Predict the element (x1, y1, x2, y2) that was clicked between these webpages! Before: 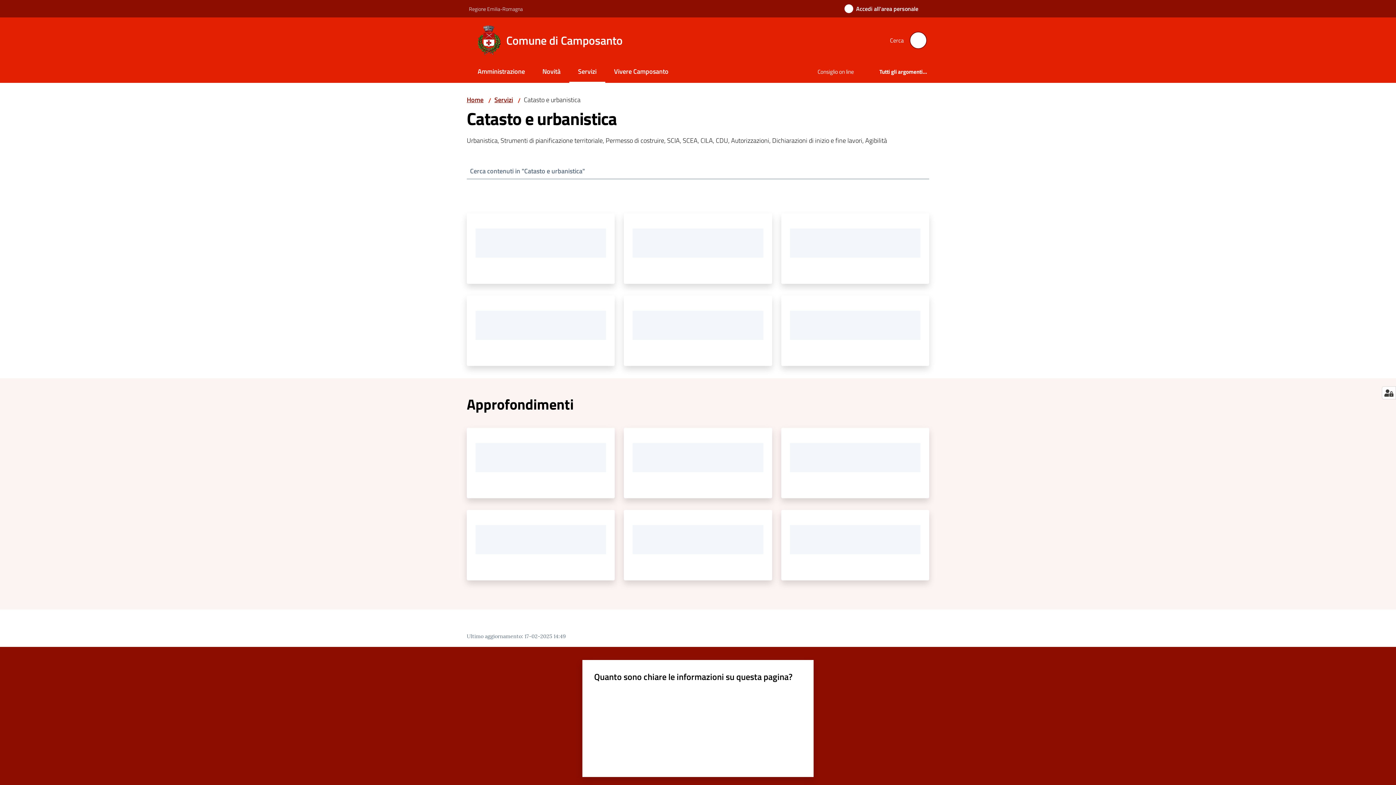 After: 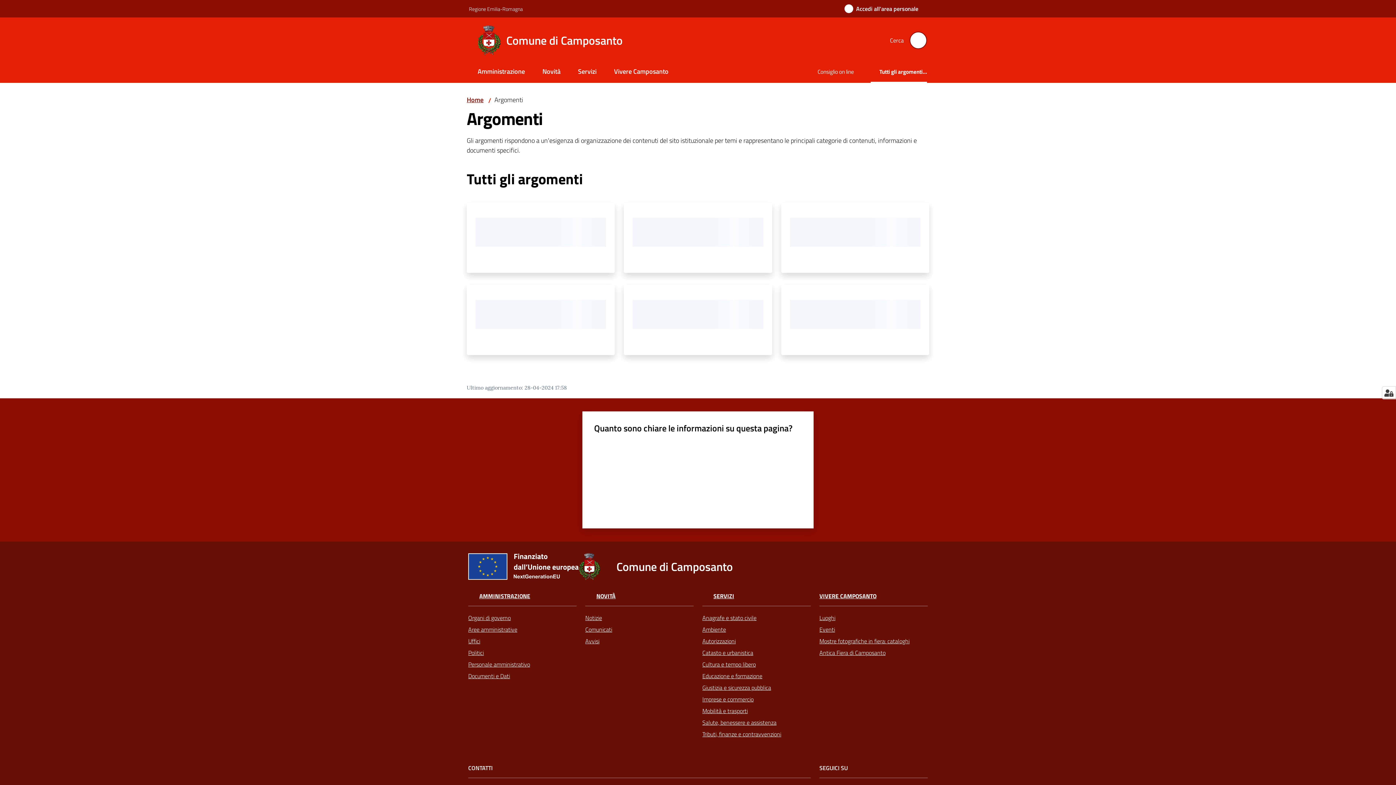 Action: bbox: (870, 62, 927, 82) label: Tutti gli argomenti...